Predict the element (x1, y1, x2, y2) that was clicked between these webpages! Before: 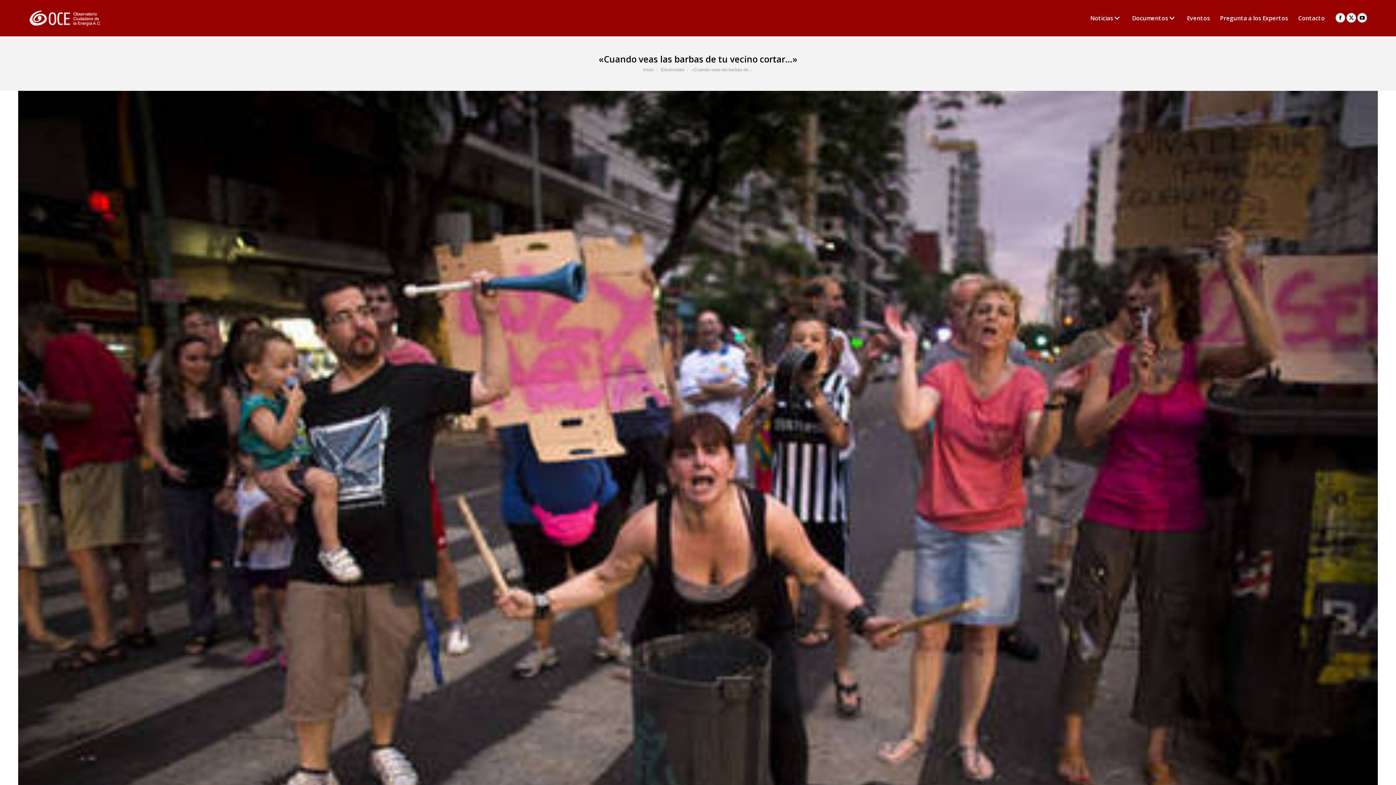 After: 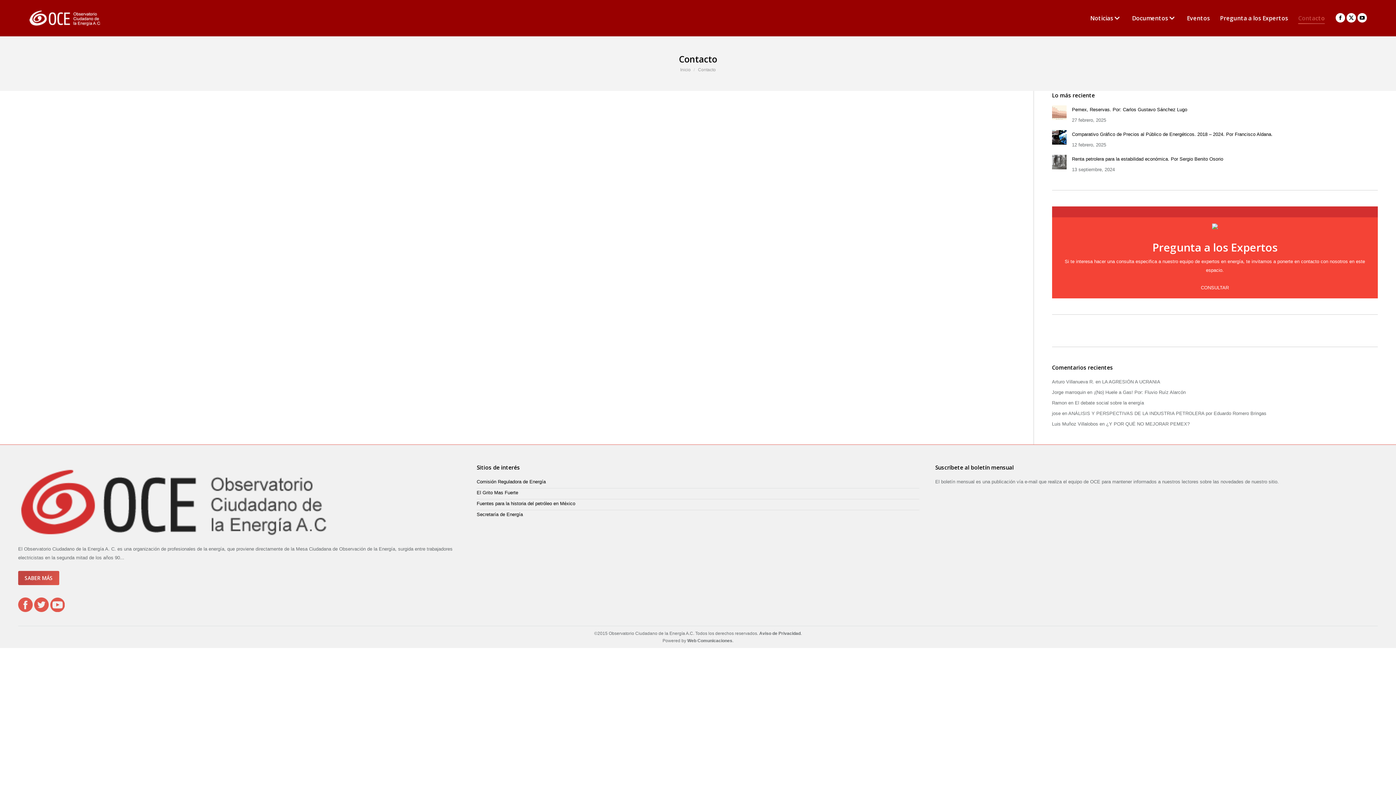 Action: label: Contacto bbox: (1298, 5, 1325, 30)